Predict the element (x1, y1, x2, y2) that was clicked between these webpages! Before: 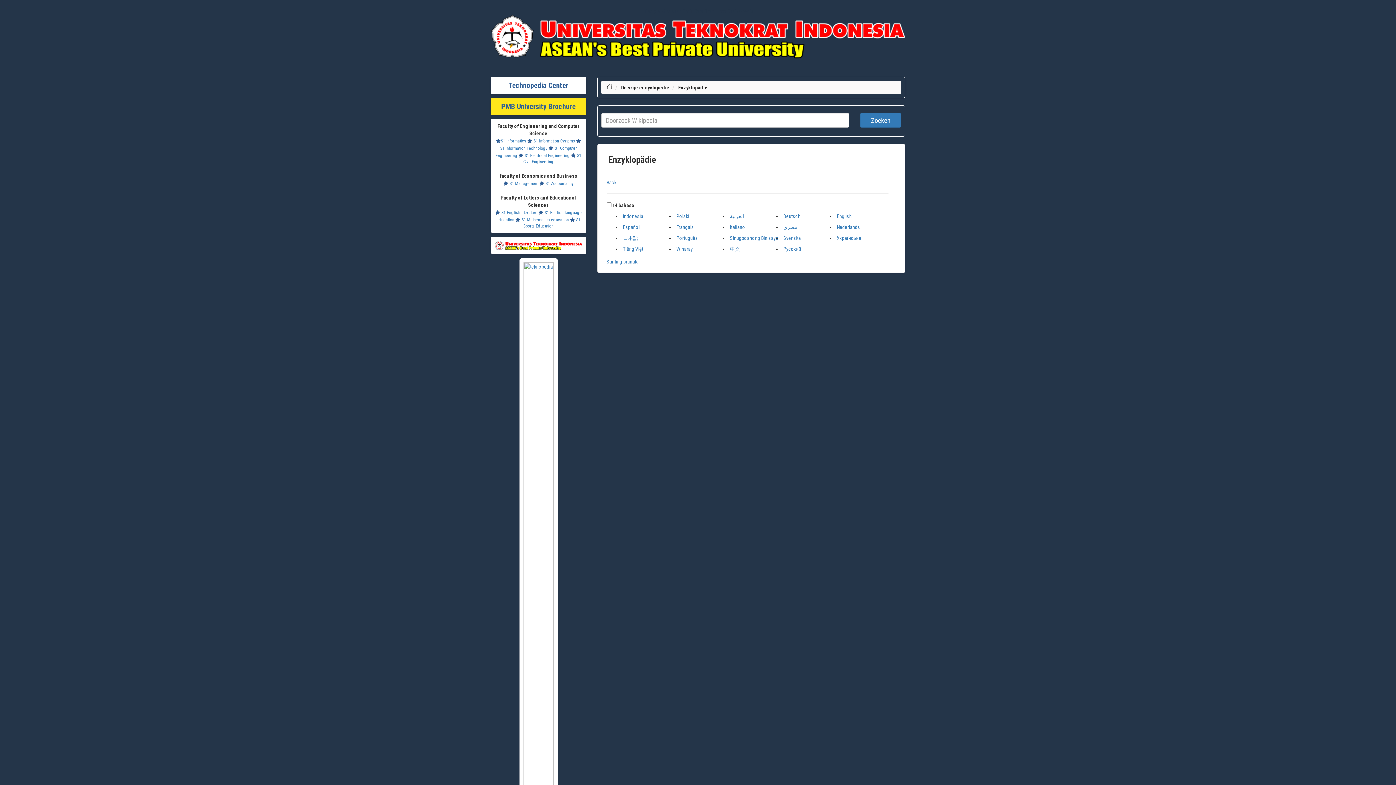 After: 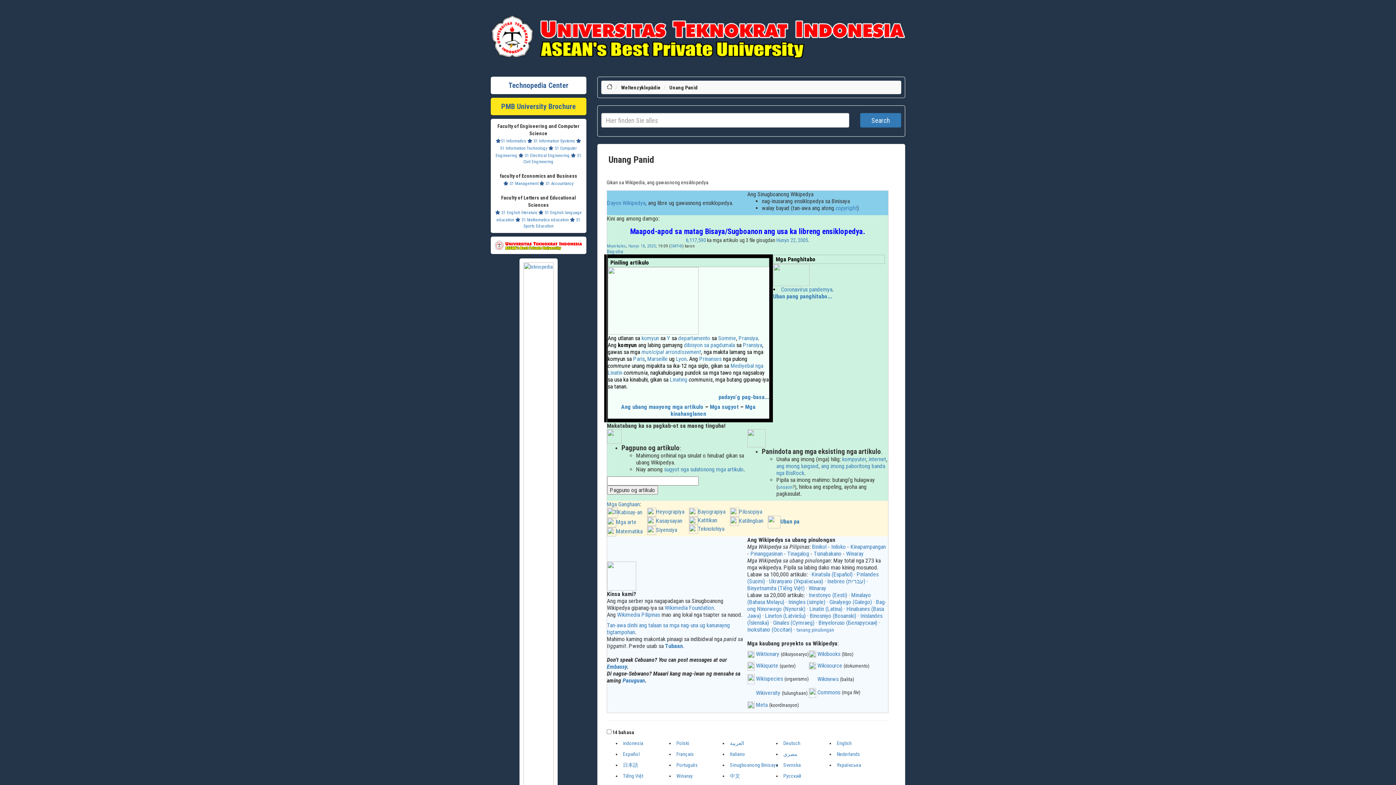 Action: label: Sinugboanong Binisaya bbox: (730, 235, 778, 241)